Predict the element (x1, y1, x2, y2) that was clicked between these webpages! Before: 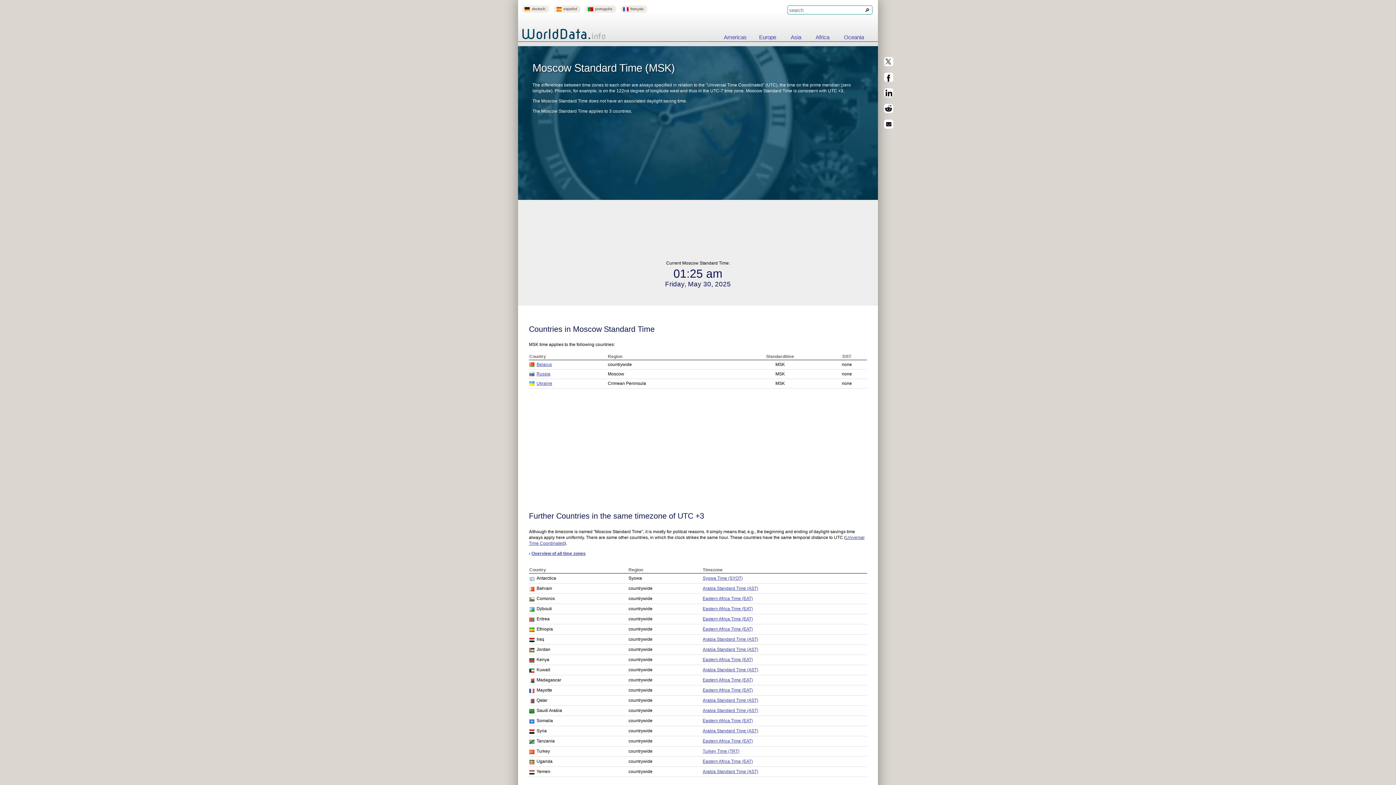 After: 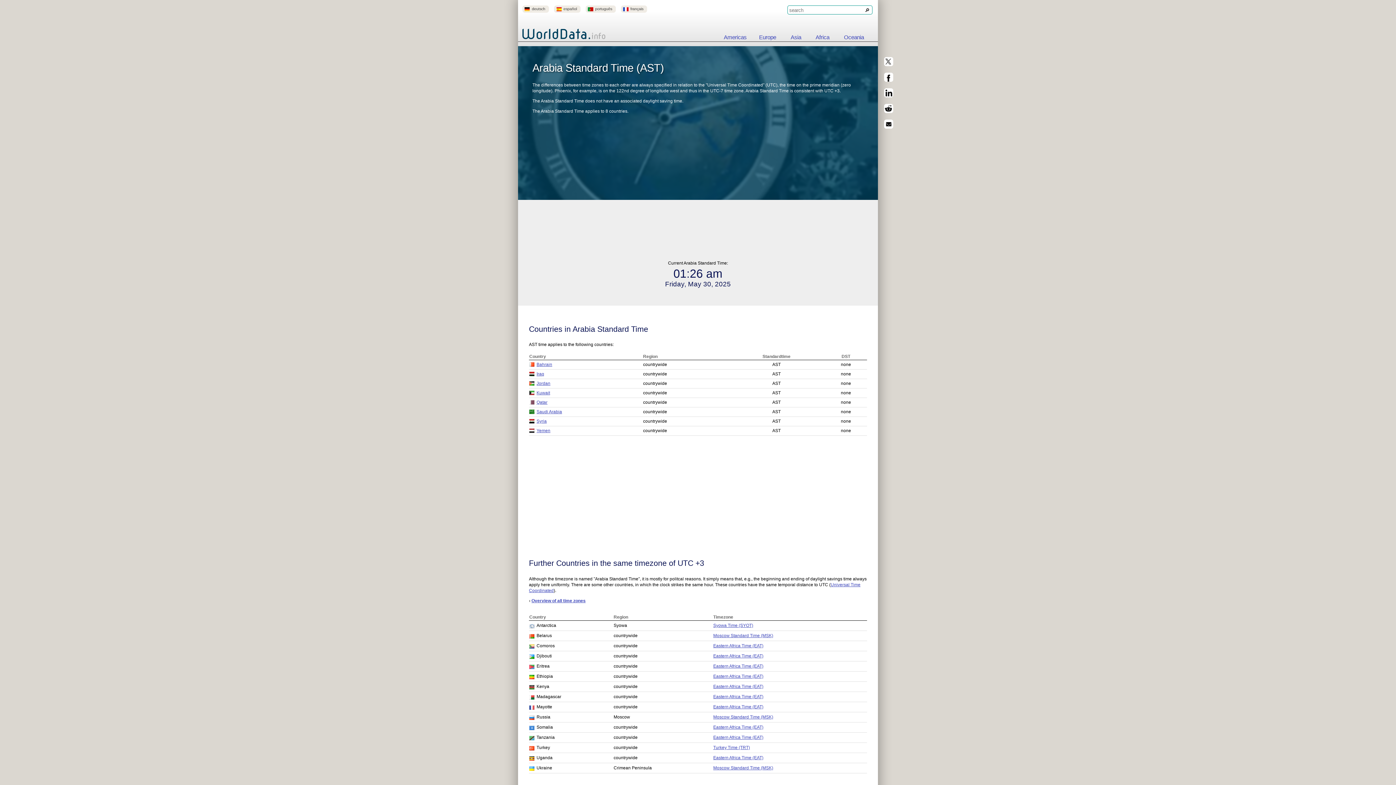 Action: bbox: (702, 769, 758, 774) label: Arabia Standard Time (AST)